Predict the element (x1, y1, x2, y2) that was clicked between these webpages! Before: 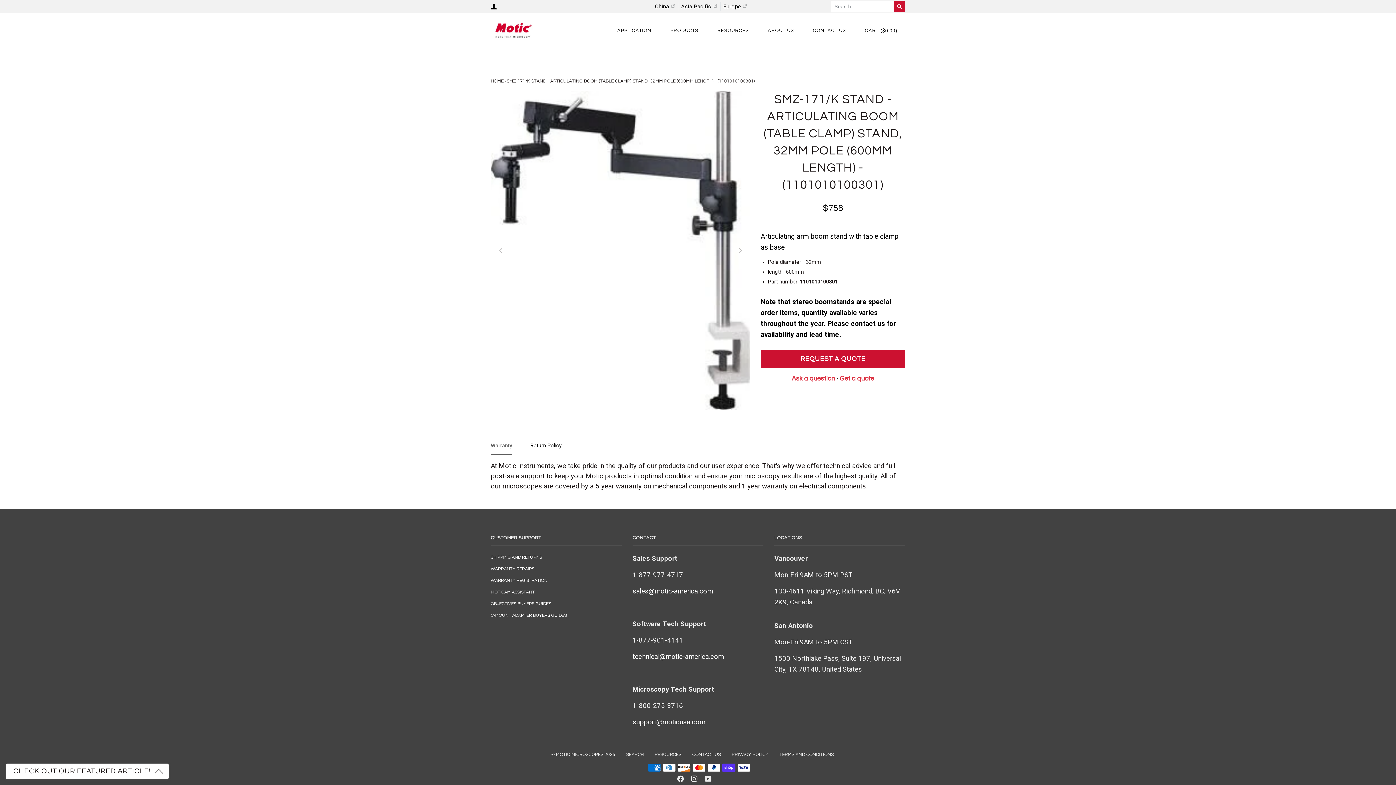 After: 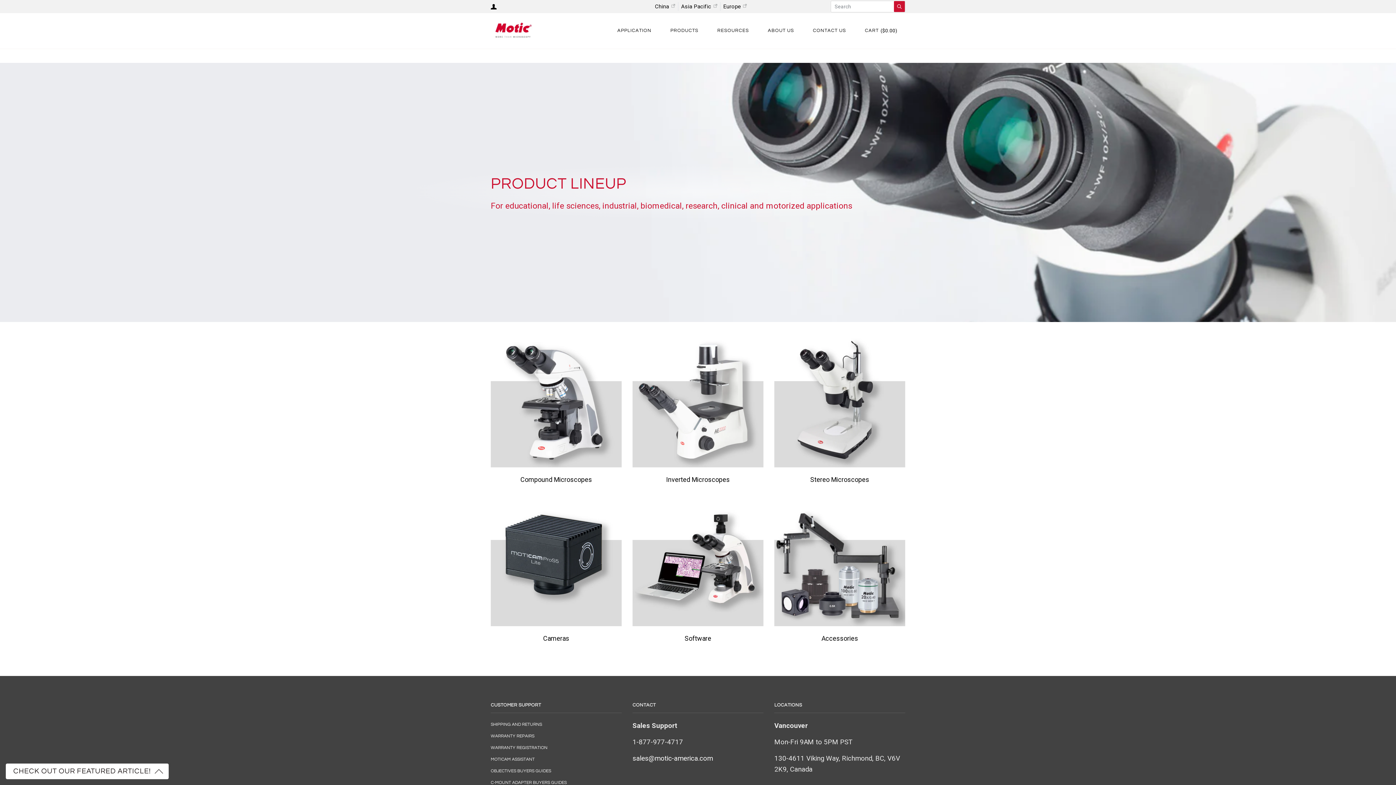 Action: bbox: (661, 13, 708, 48) label: PRODUCTS